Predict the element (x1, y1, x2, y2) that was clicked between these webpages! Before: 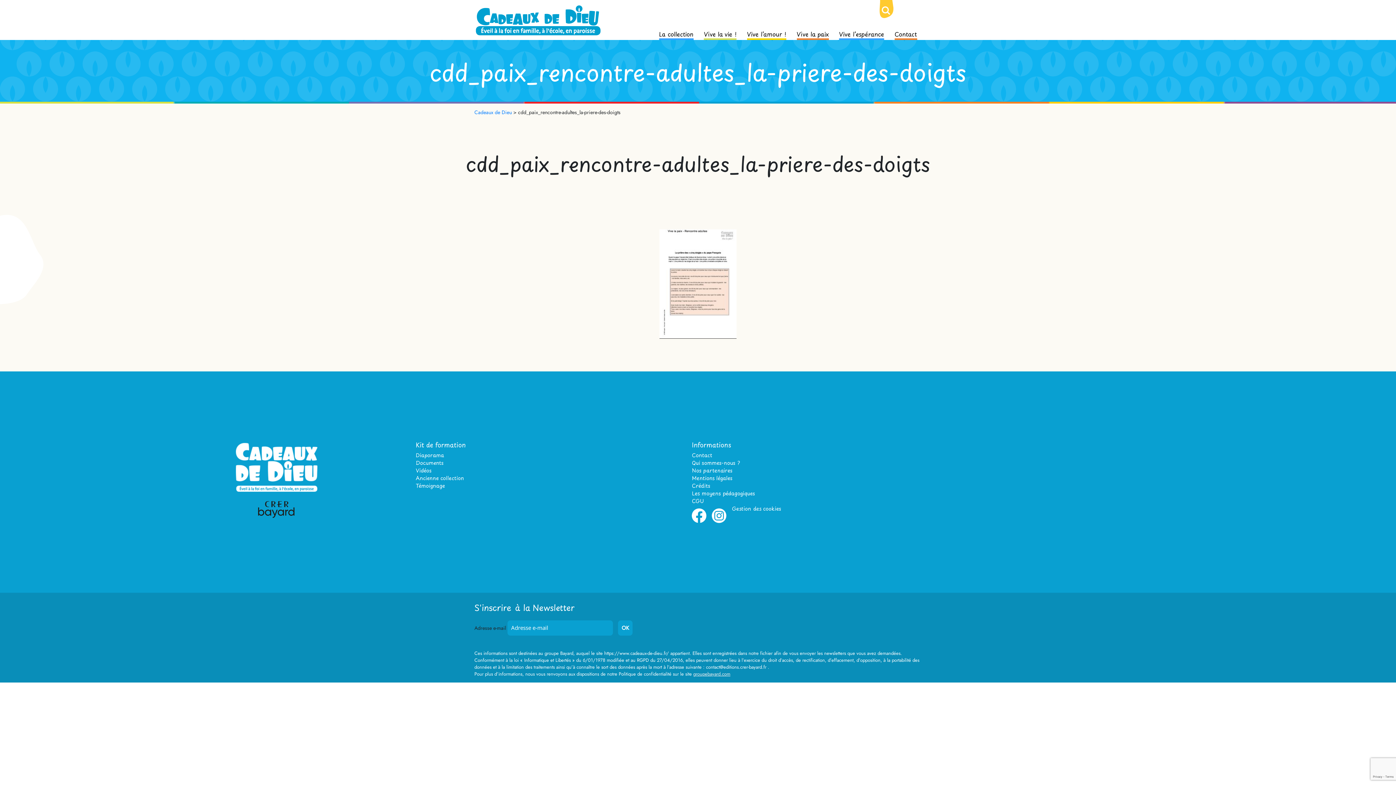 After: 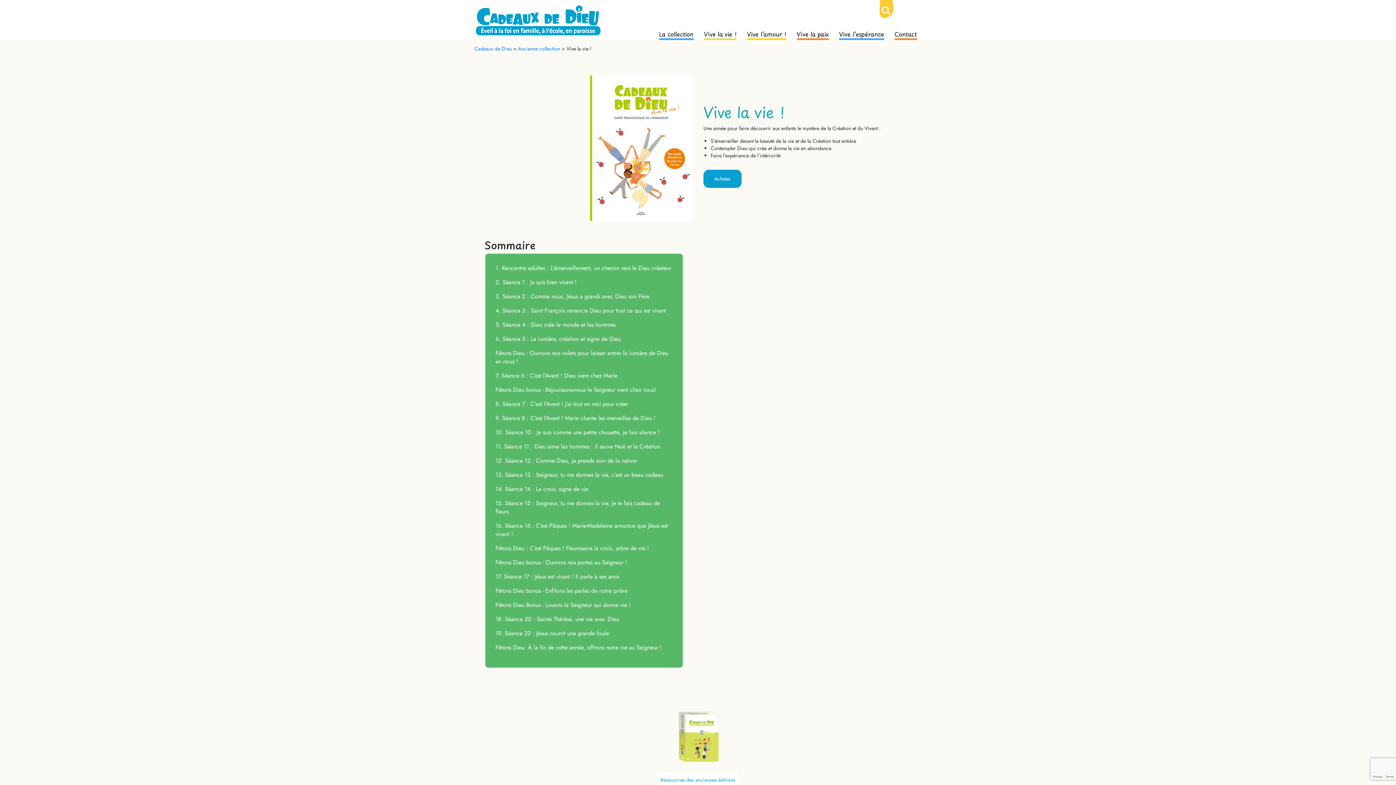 Action: label: Vive la vie ! bbox: (704, 29, 736, 38)